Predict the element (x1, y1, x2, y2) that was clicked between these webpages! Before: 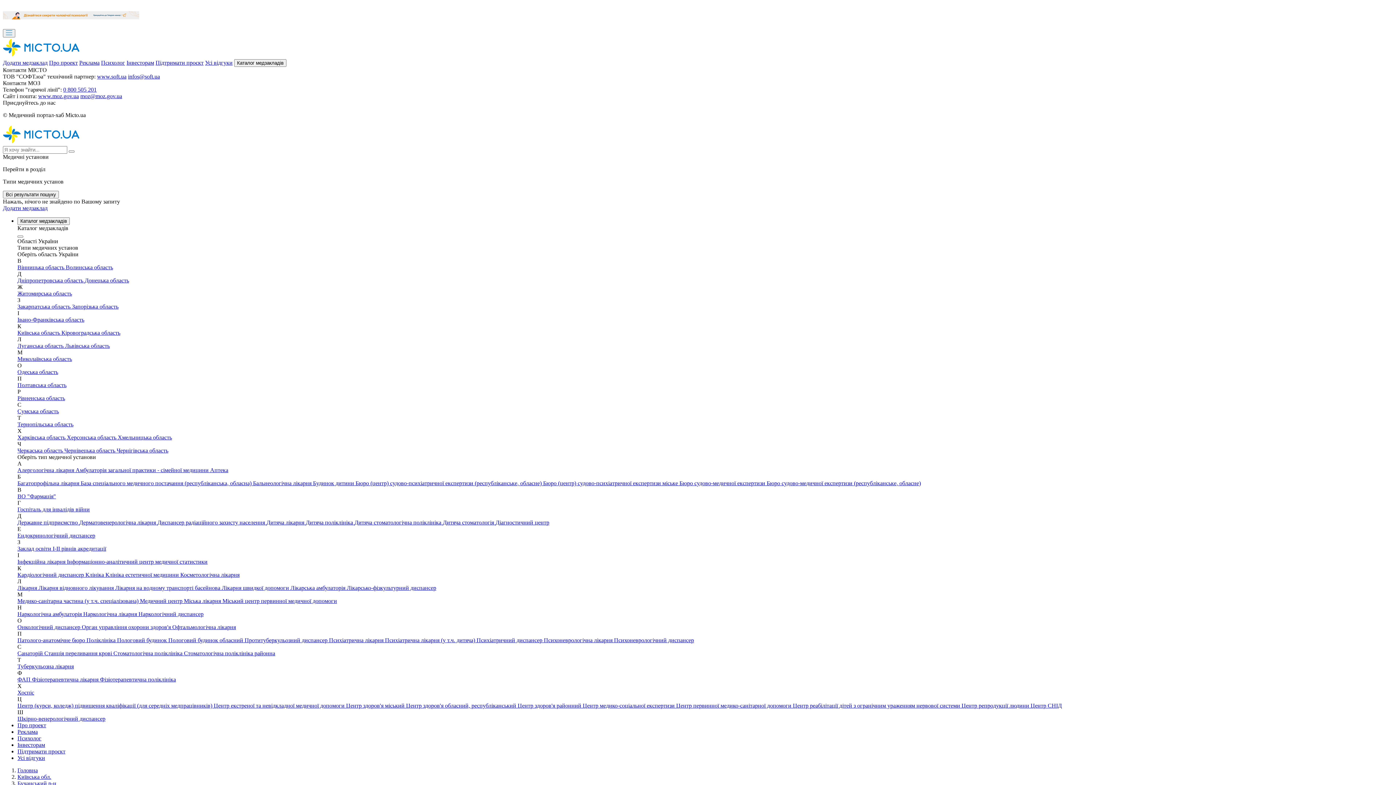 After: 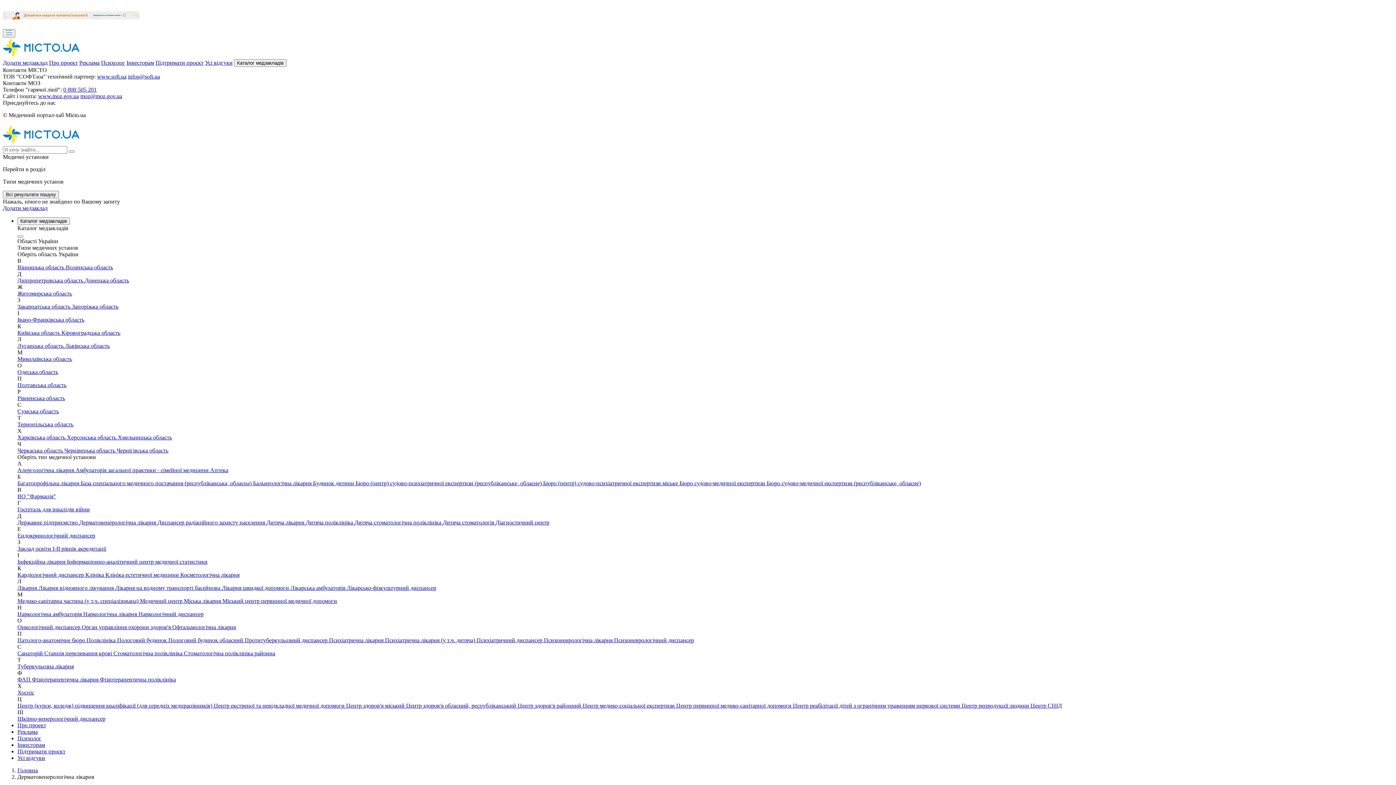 Action: label: Дерматовенерологічна лікарня  bbox: (79, 519, 157, 525)